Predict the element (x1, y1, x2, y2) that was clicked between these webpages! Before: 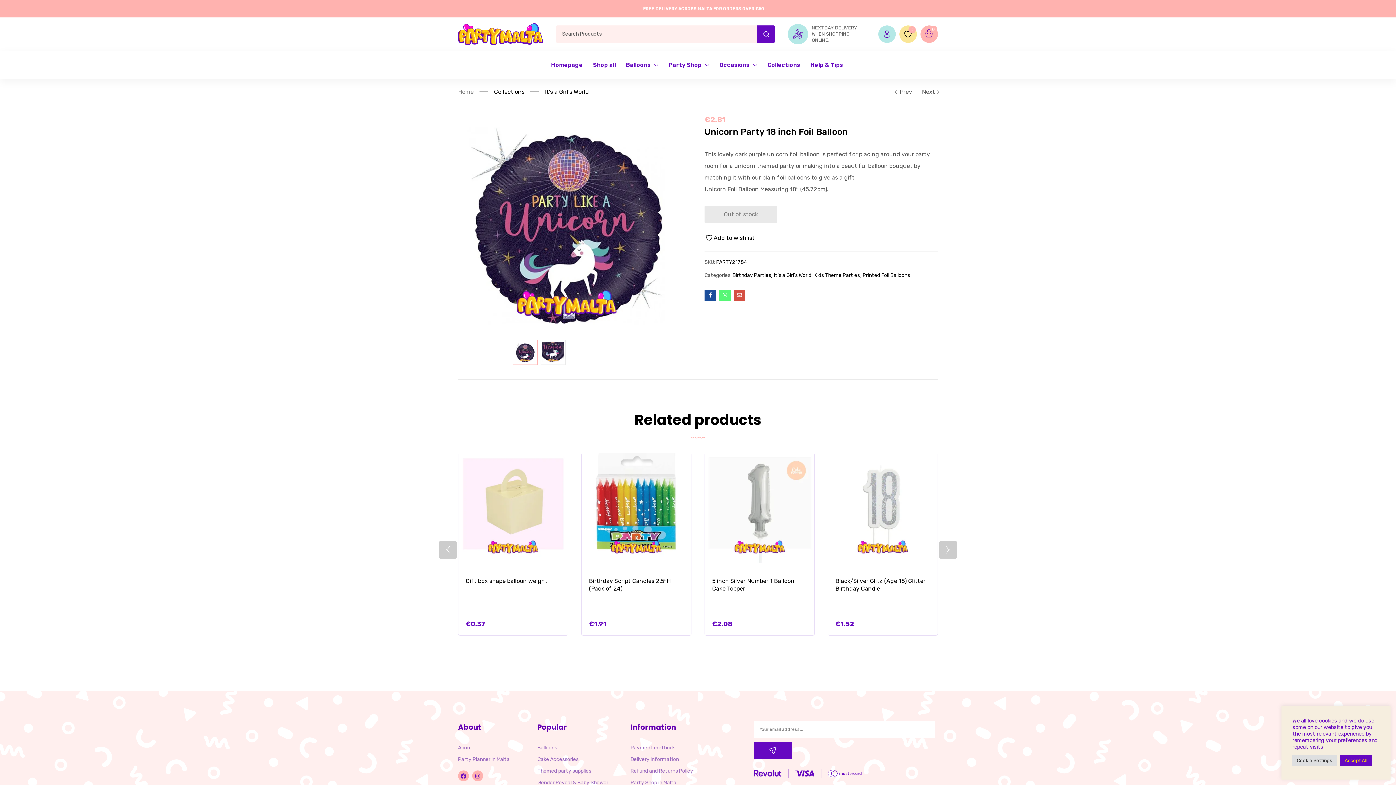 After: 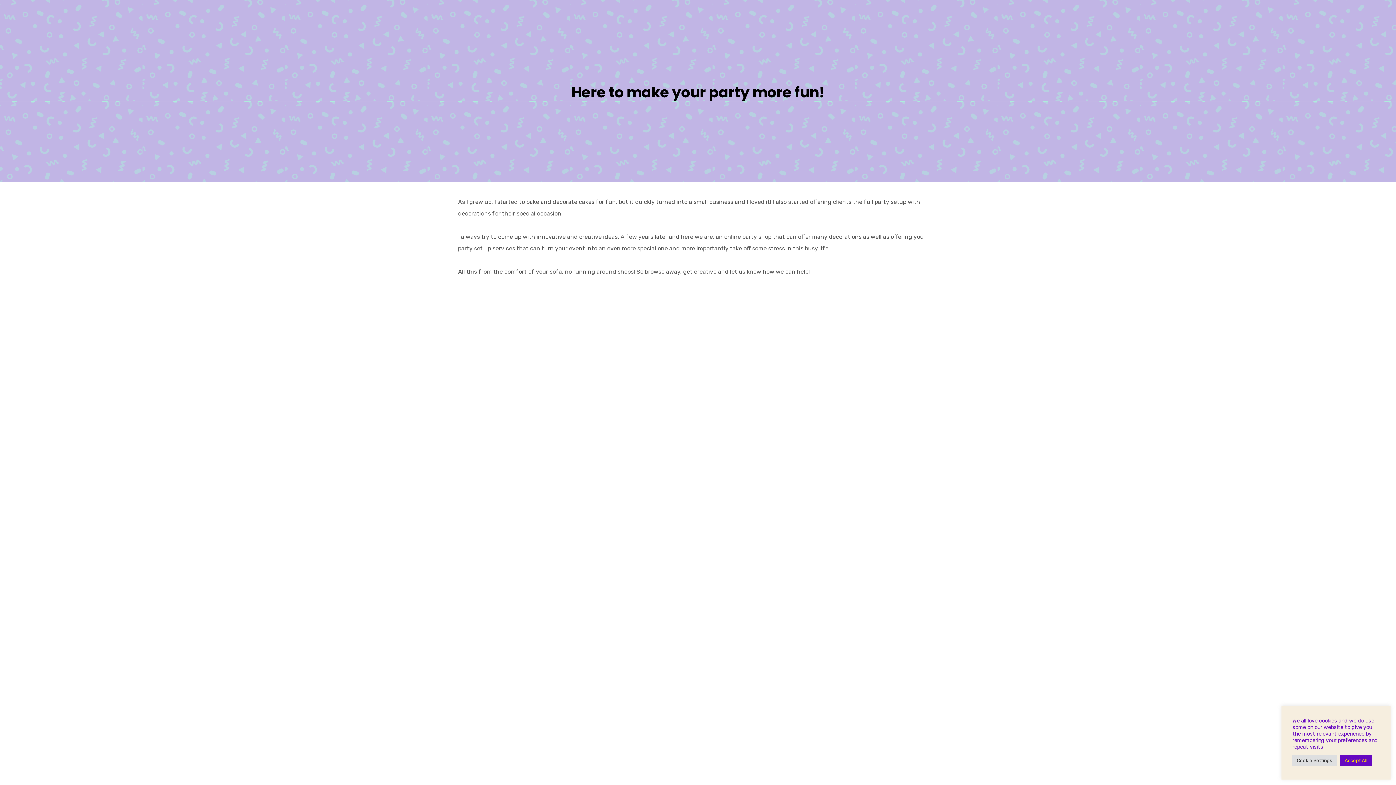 Action: label: About bbox: (458, 745, 472, 751)